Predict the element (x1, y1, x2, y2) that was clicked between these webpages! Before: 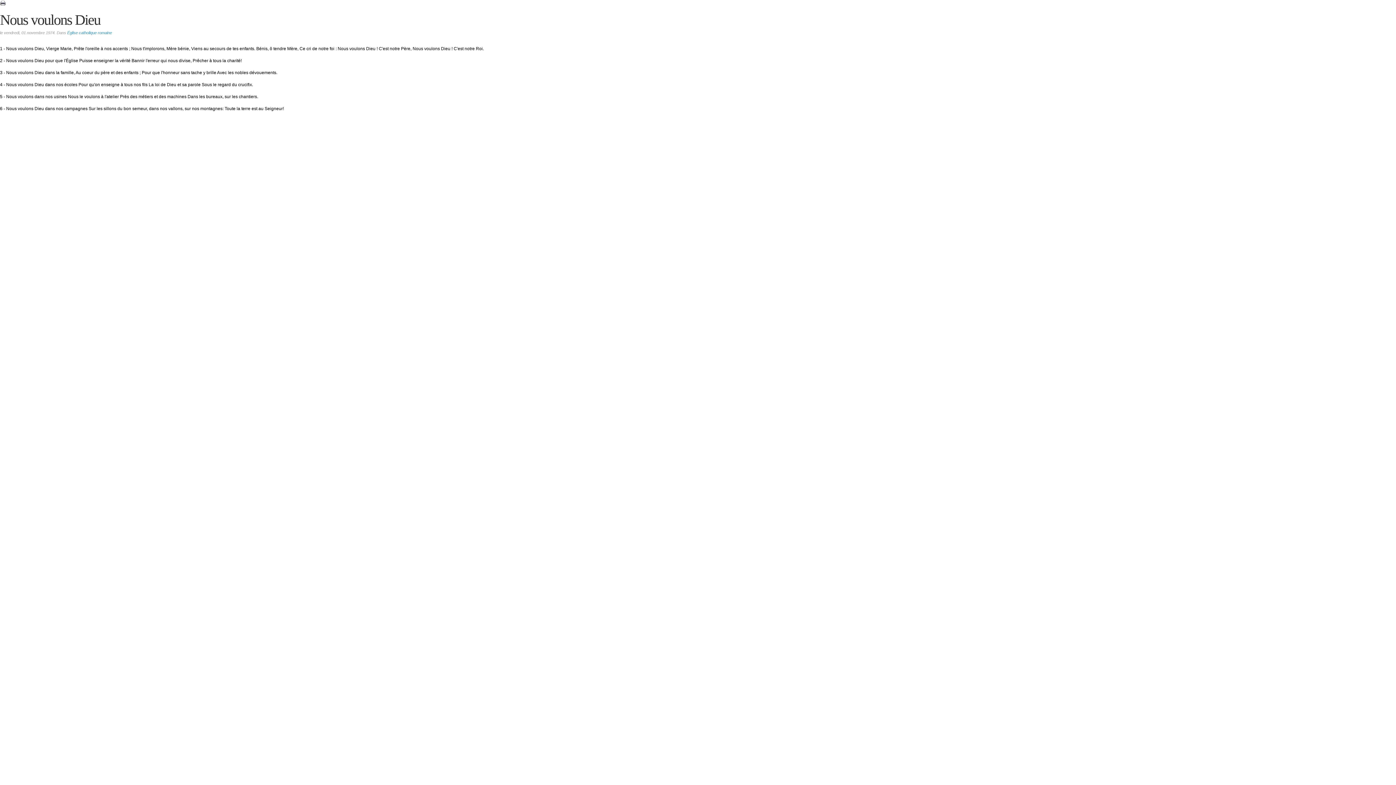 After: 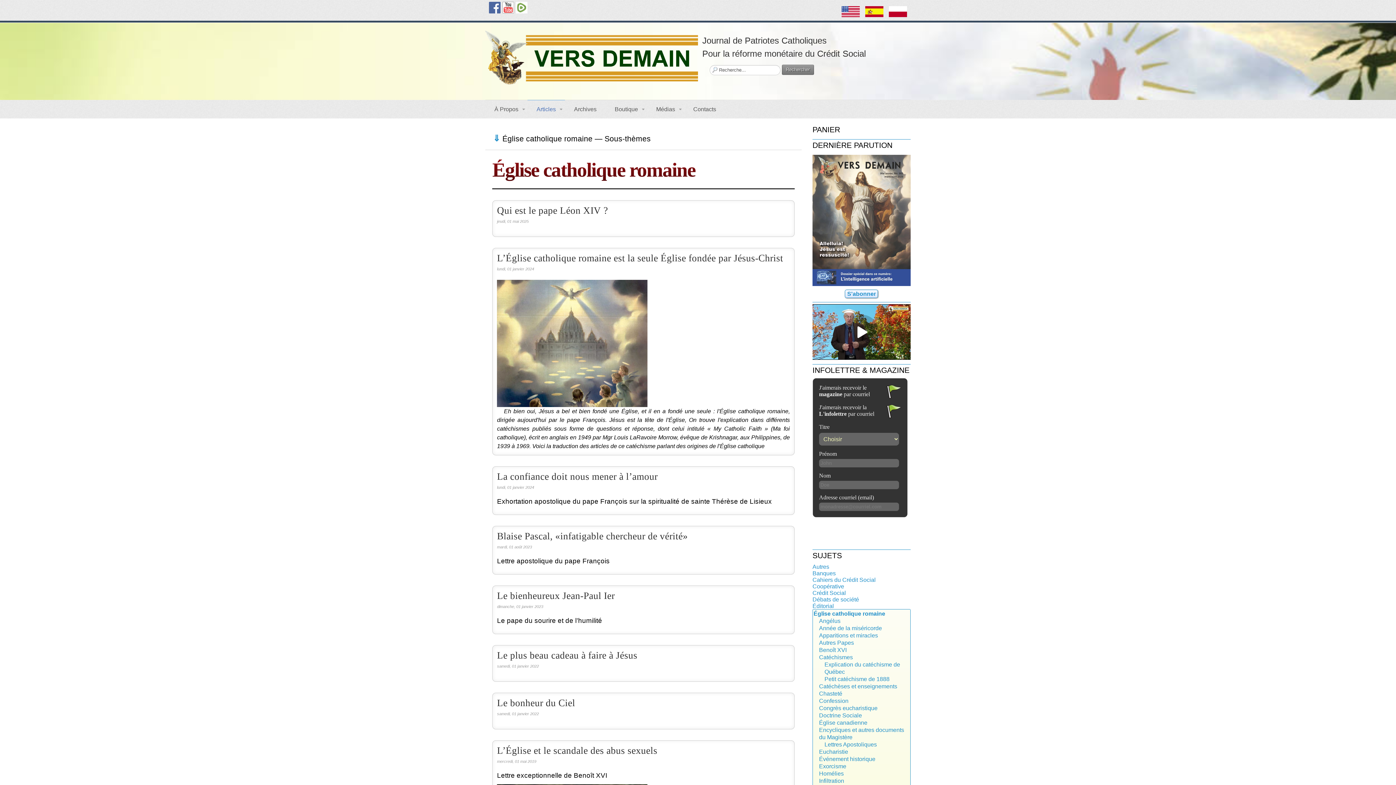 Action: bbox: (67, 30, 112, 34) label: Église catholique romaine